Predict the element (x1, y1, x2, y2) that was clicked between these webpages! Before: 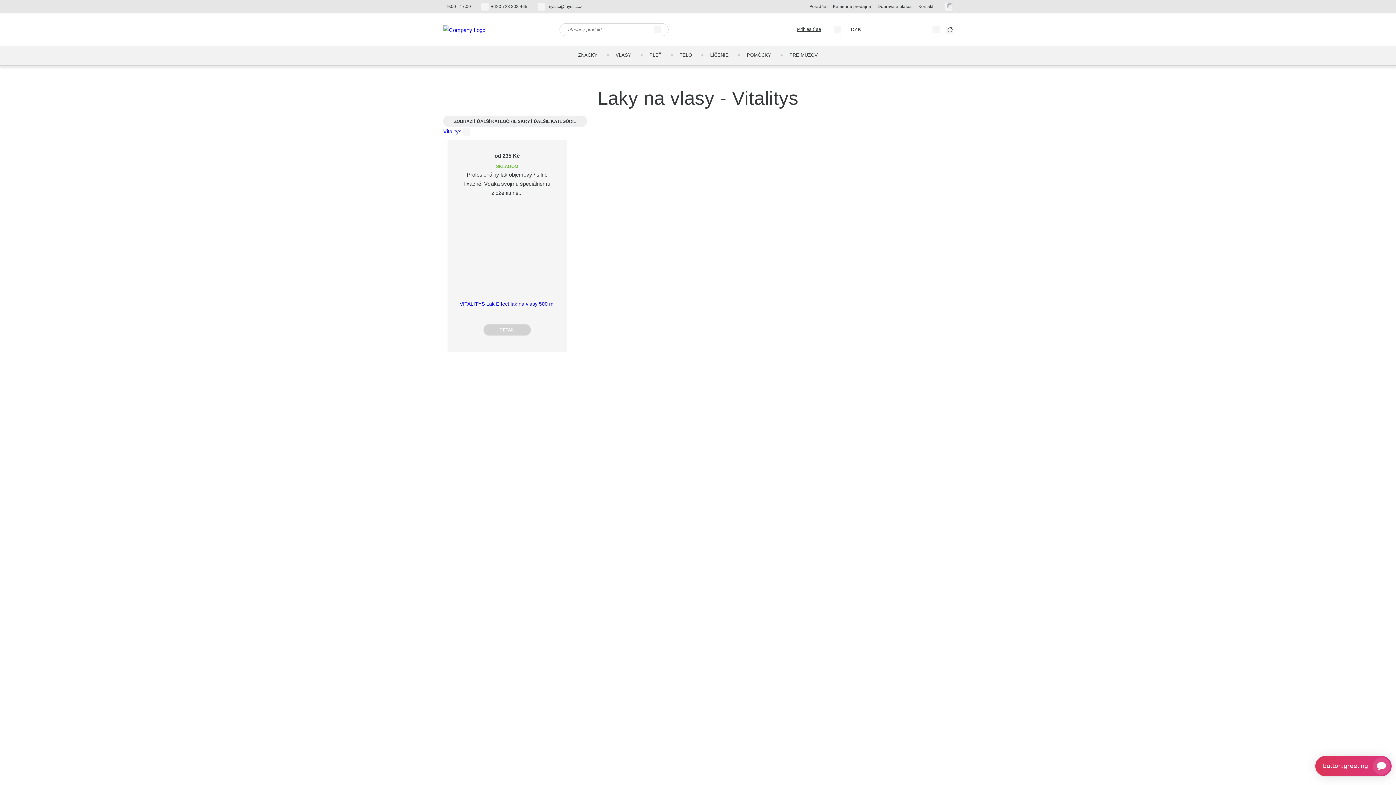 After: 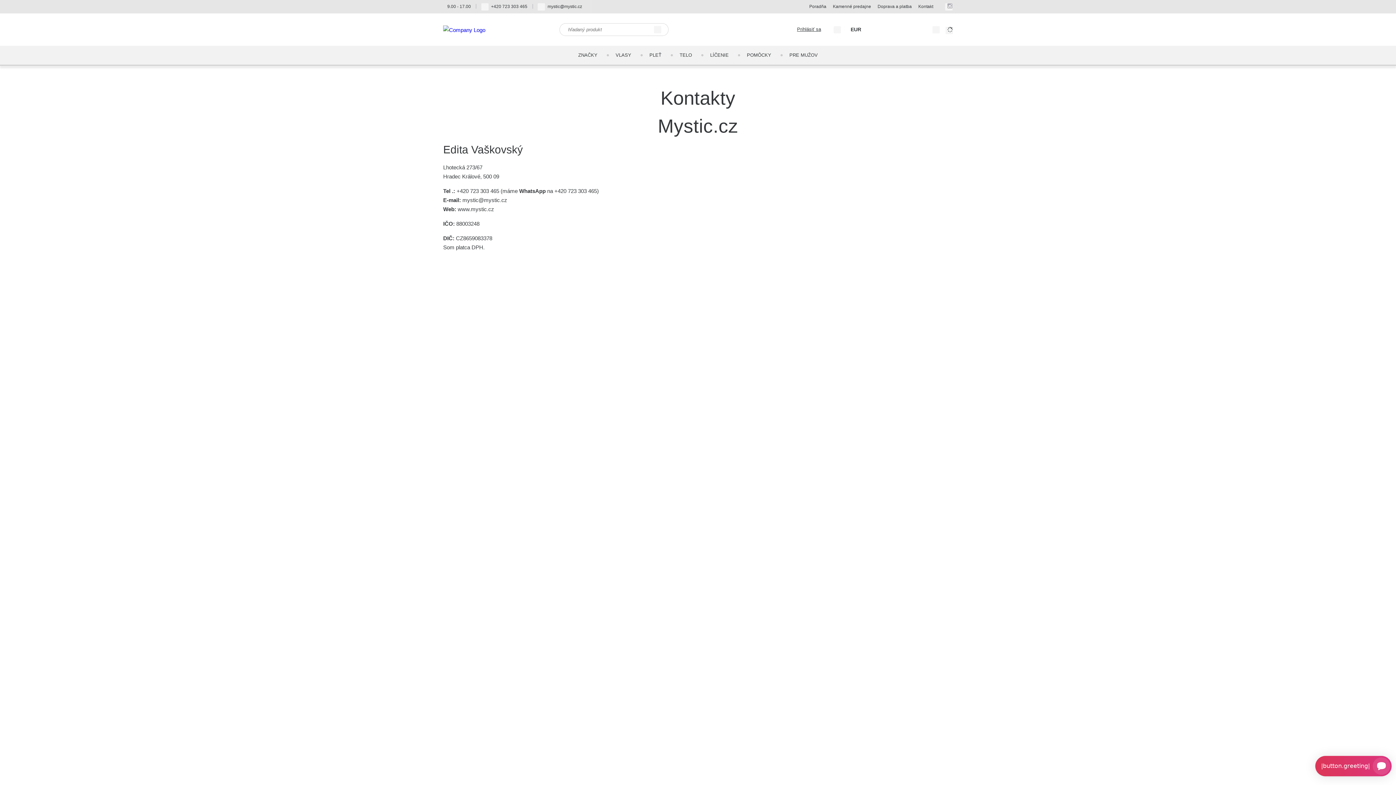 Action: bbox: (918, 2, 933, 10) label: Kontakt